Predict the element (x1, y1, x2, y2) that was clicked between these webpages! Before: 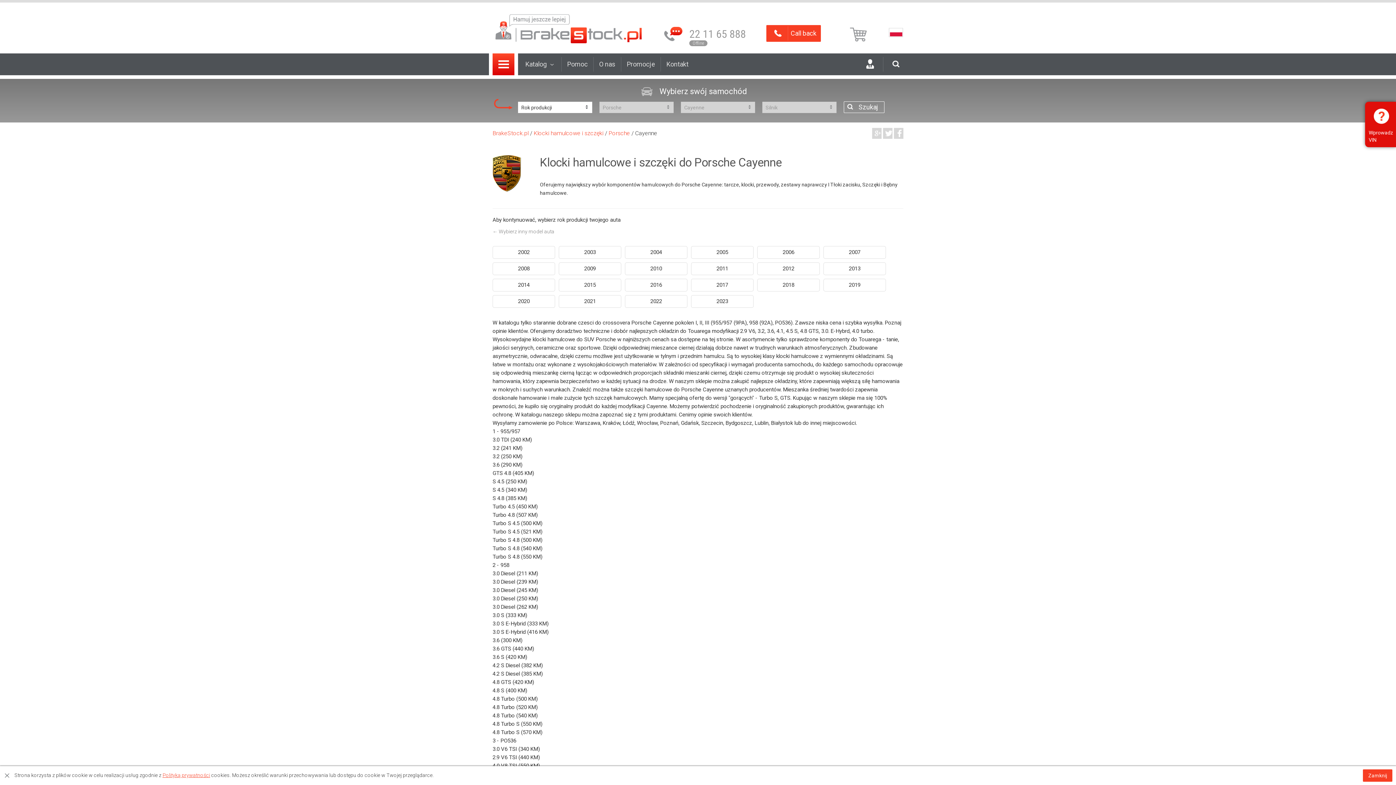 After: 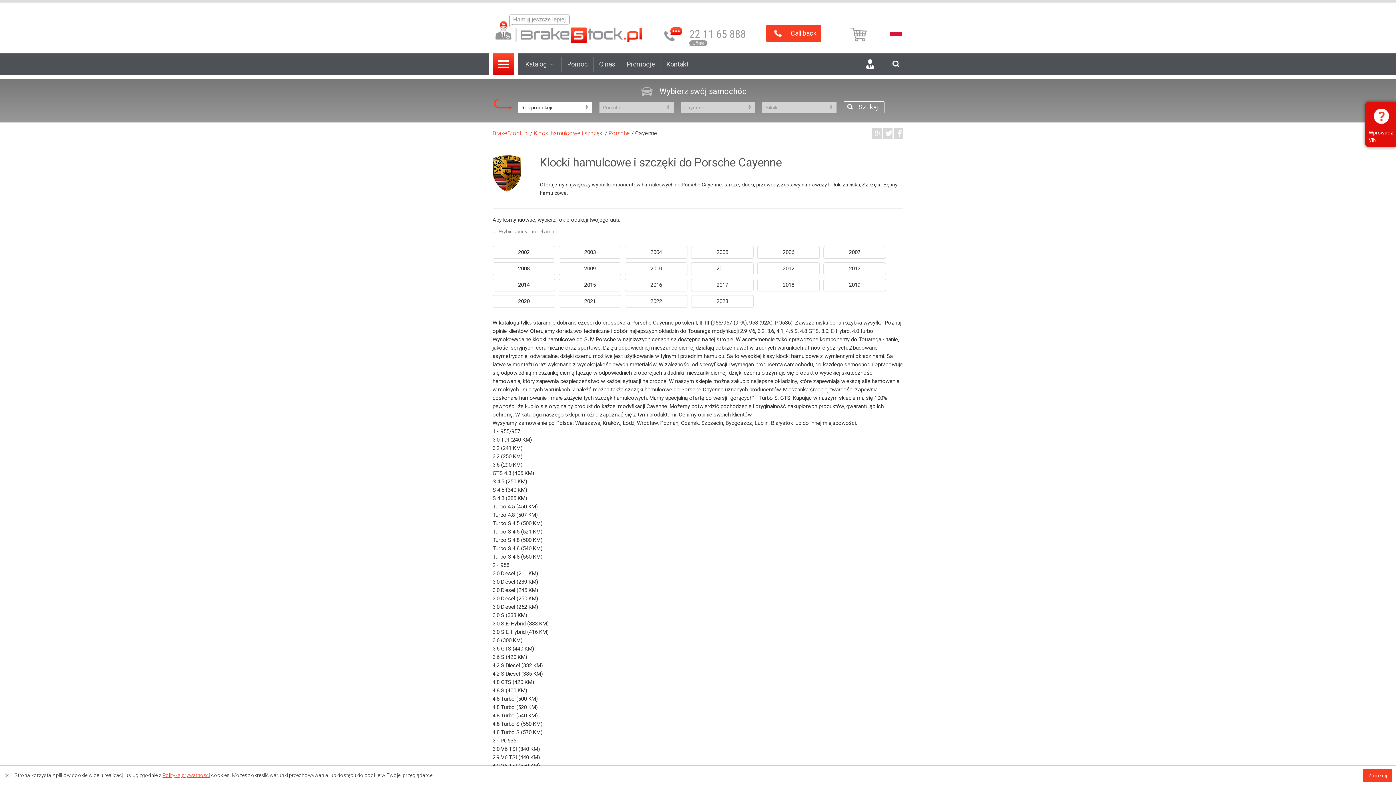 Action: bbox: (881, 126, 892, 140)